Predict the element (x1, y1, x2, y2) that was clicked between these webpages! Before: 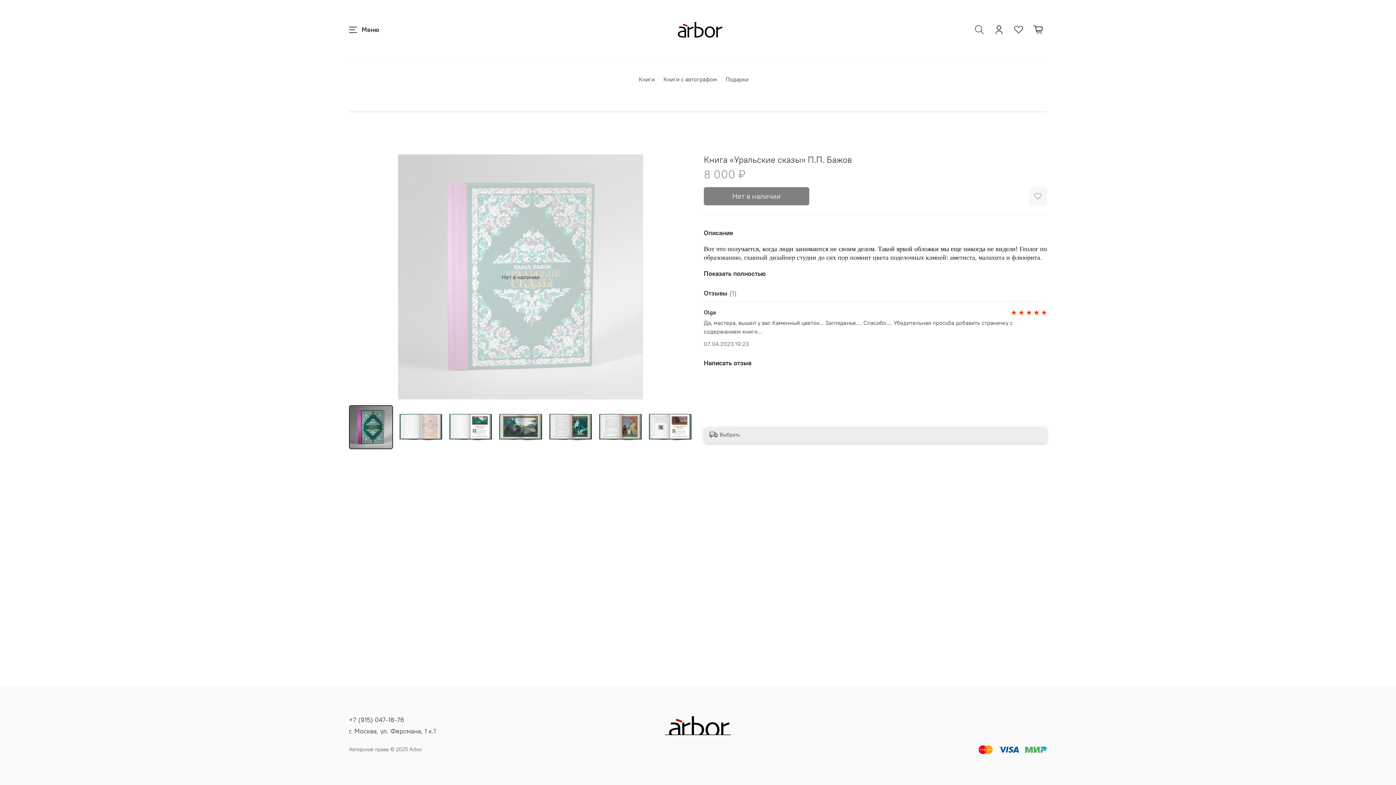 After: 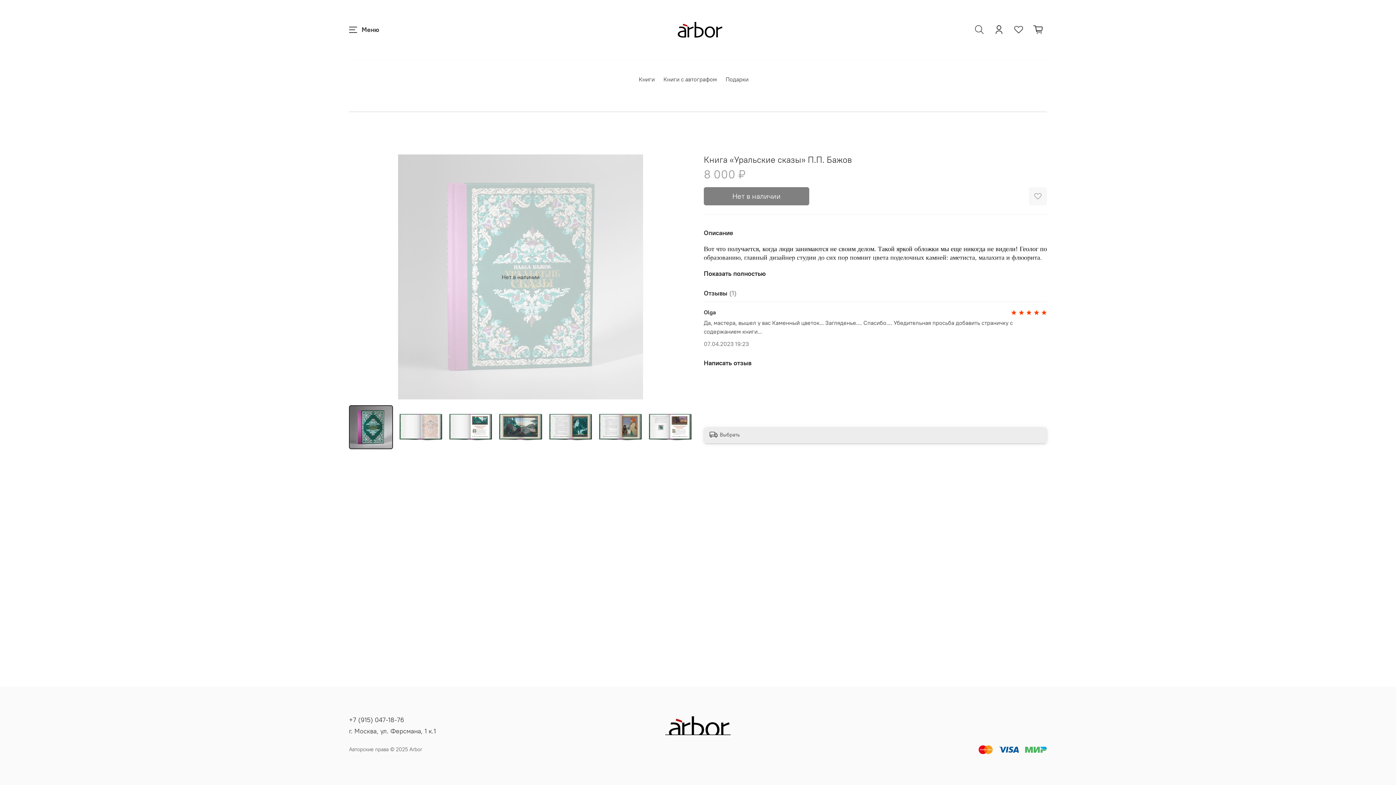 Action: label: +7 (915) 047-18-76 bbox: (349, 715, 404, 724)